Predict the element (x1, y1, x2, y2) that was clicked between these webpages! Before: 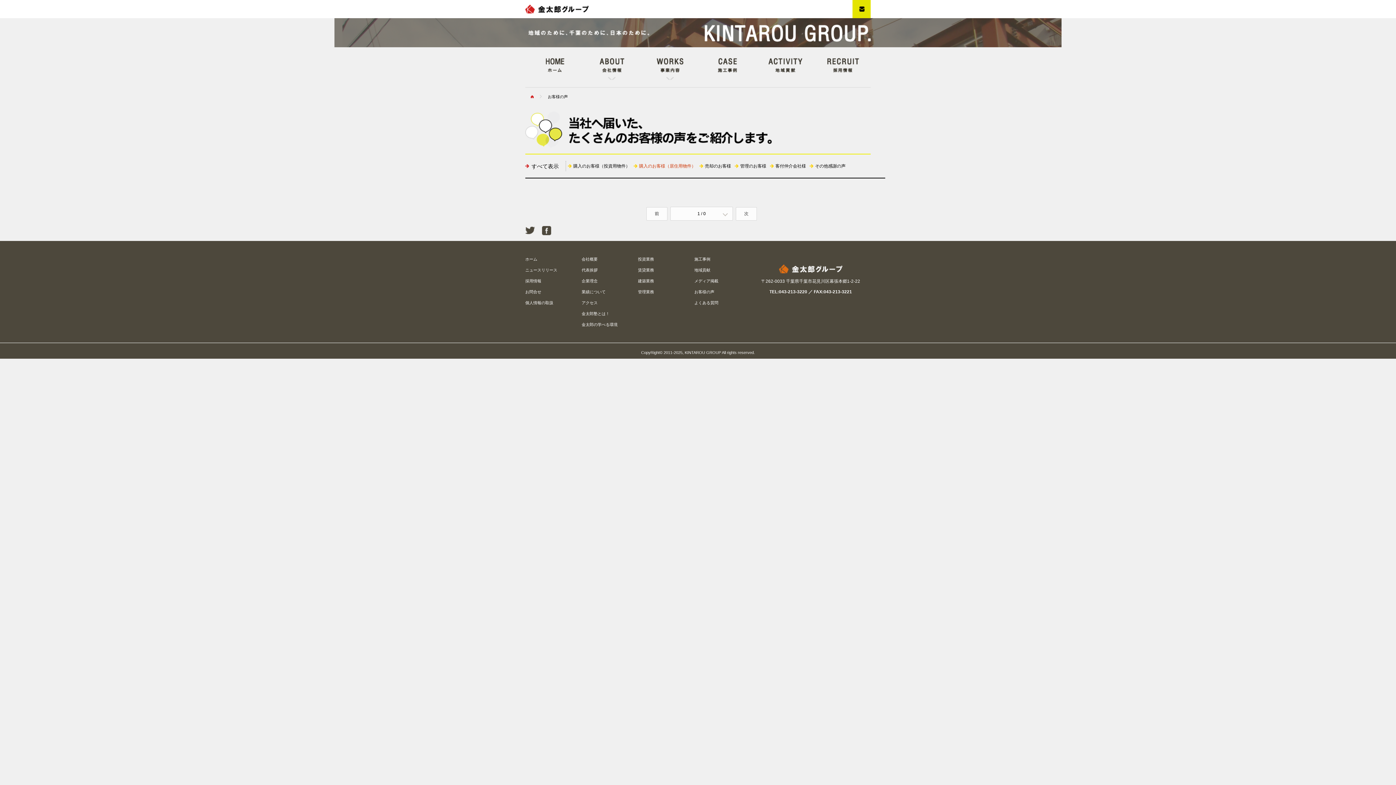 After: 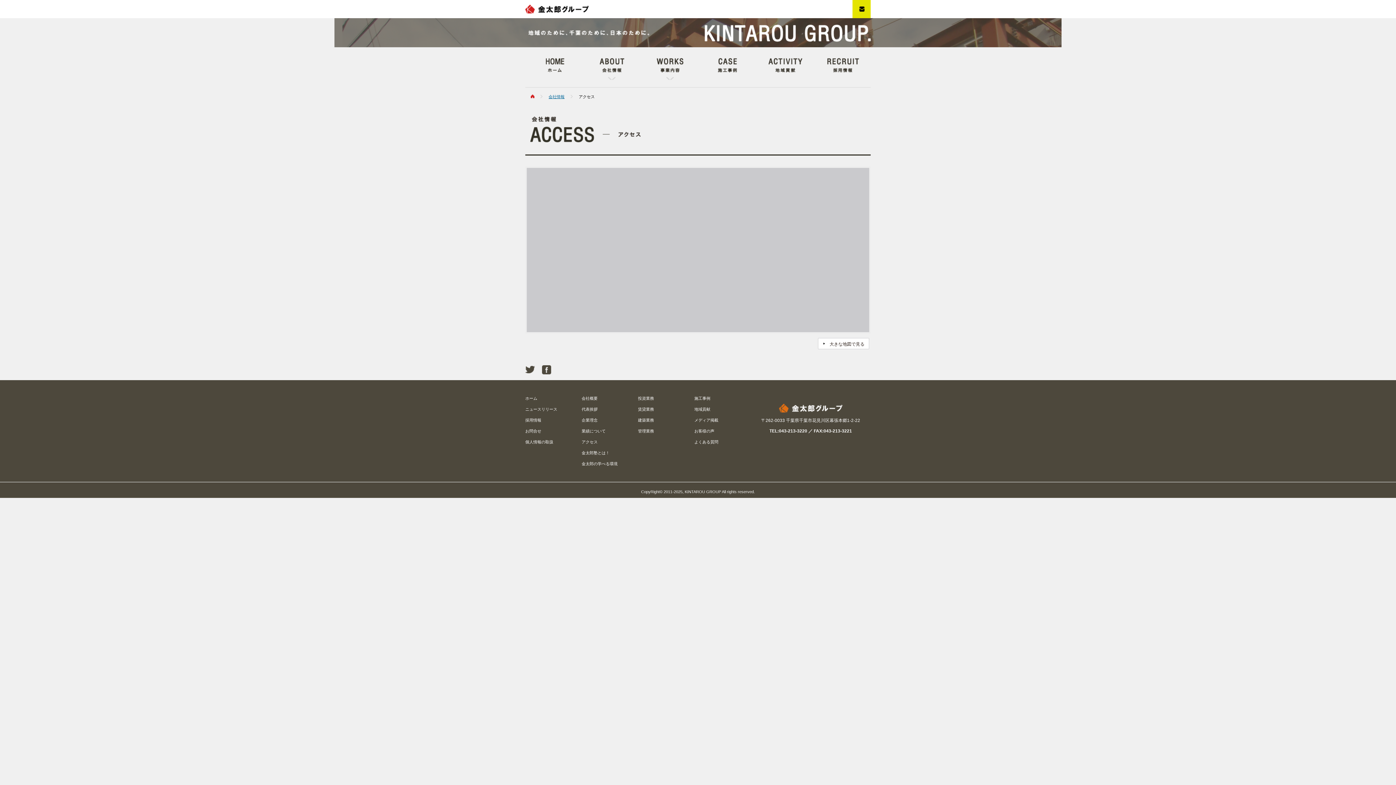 Action: label: アクセス bbox: (581, 300, 597, 305)